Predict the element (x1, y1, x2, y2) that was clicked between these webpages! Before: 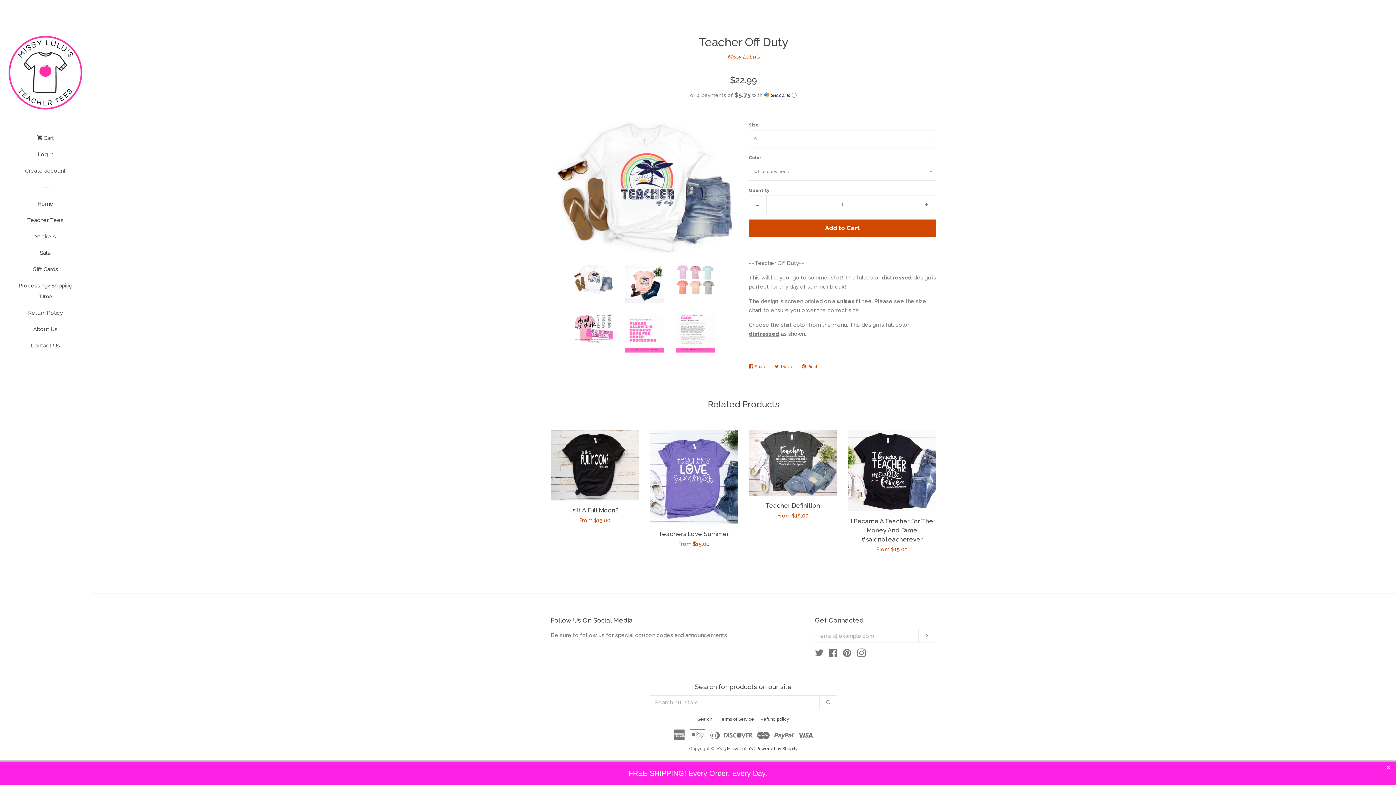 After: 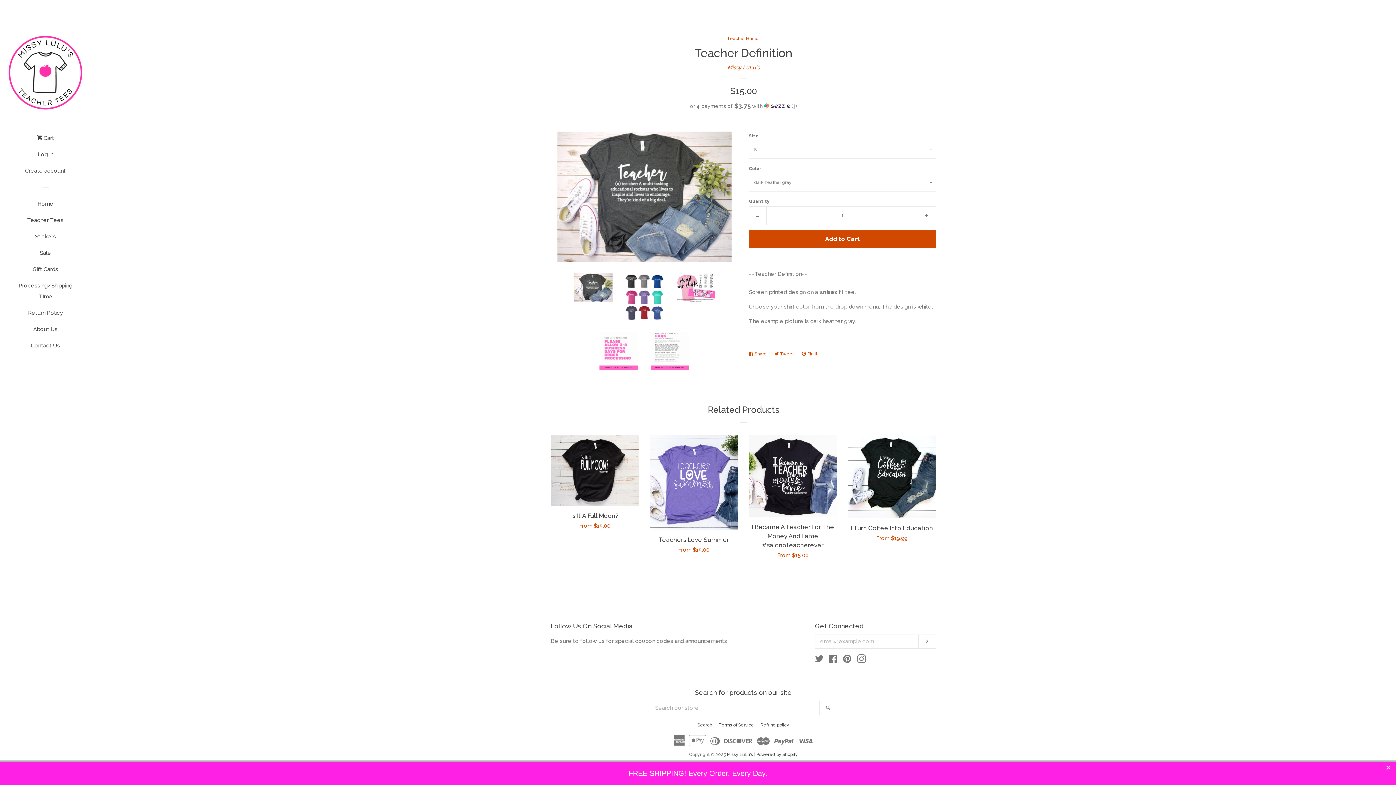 Action: bbox: (749, 430, 837, 527) label: Teacher Definition

Regular price
From $15.00